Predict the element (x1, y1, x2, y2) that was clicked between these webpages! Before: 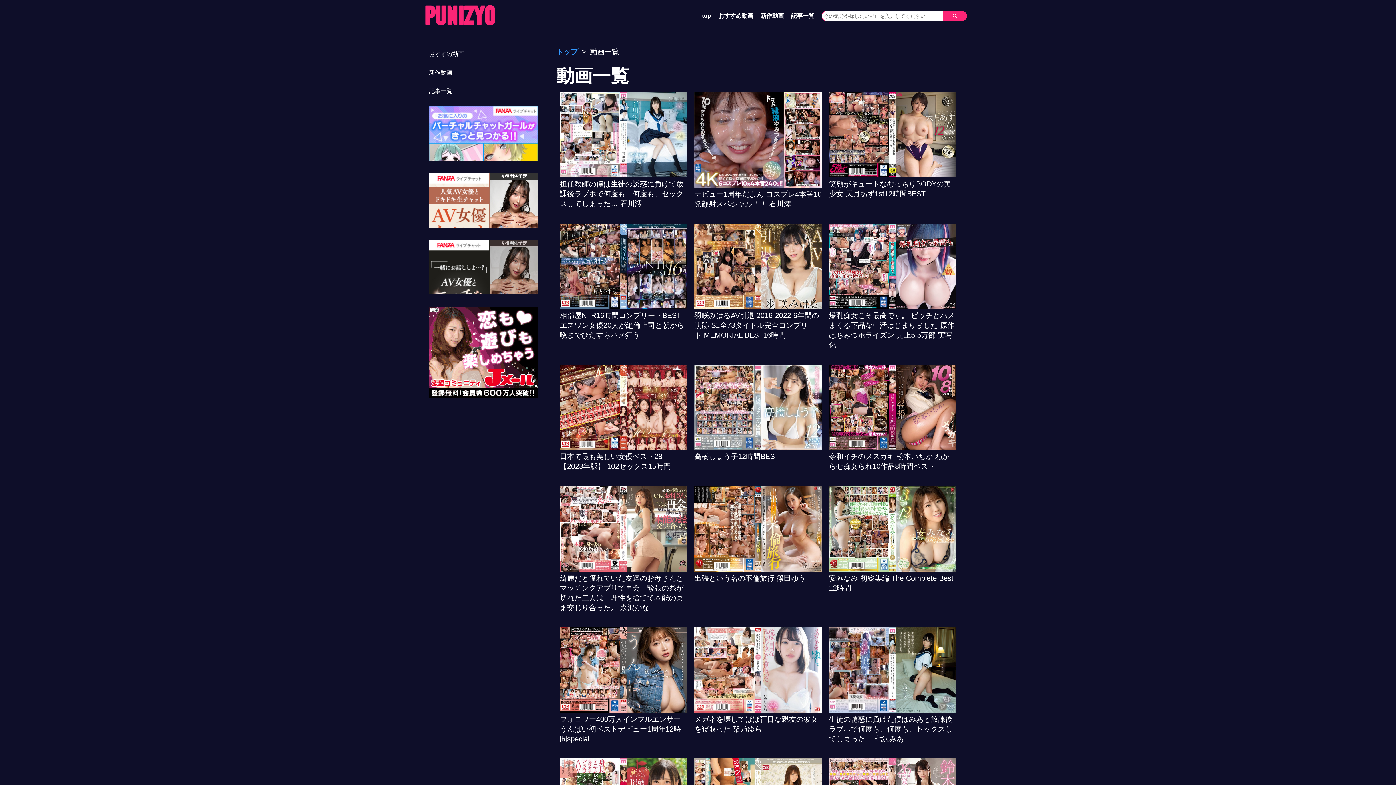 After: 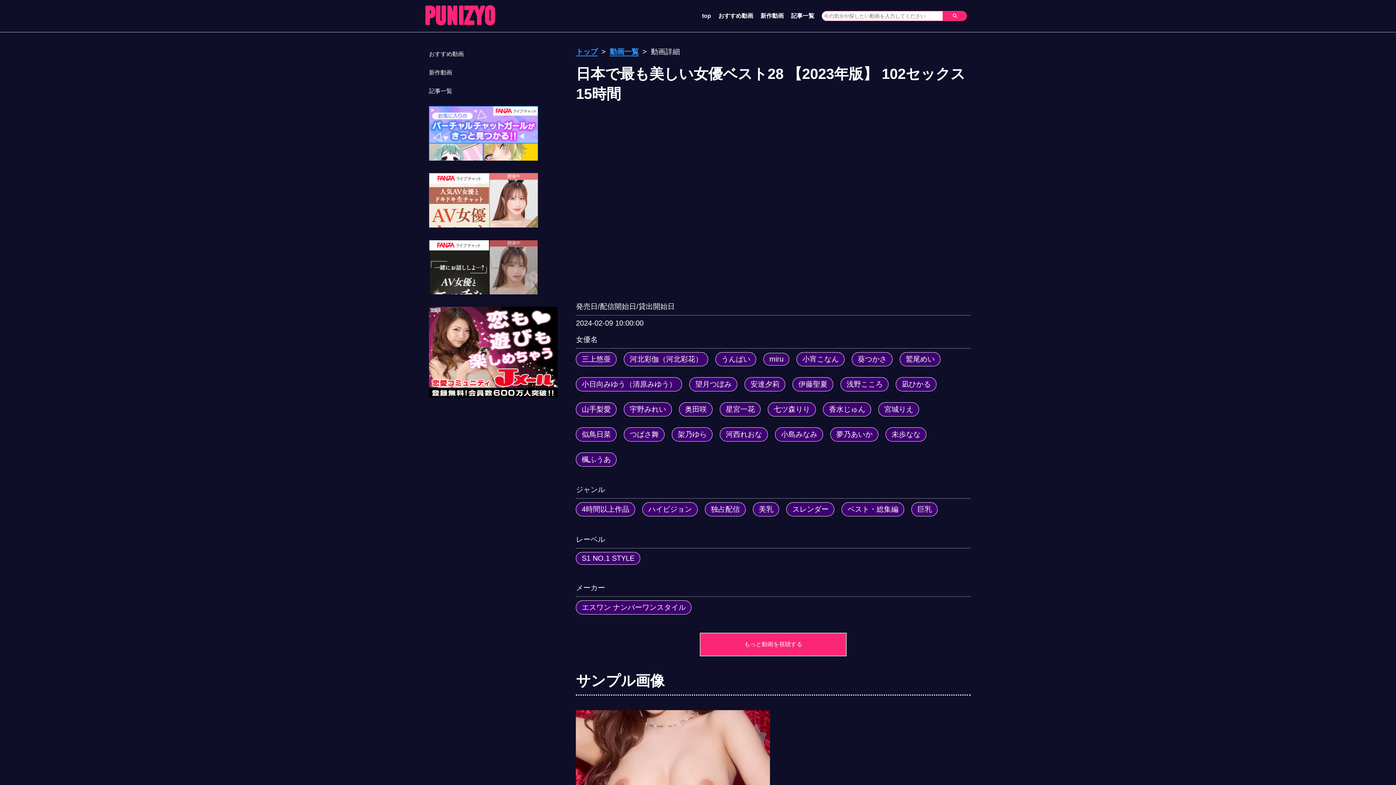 Action: label: 日本で最も美しい女優ベスト28 【2023年版】 102セックス15時間 bbox: (560, 443, 687, 471)